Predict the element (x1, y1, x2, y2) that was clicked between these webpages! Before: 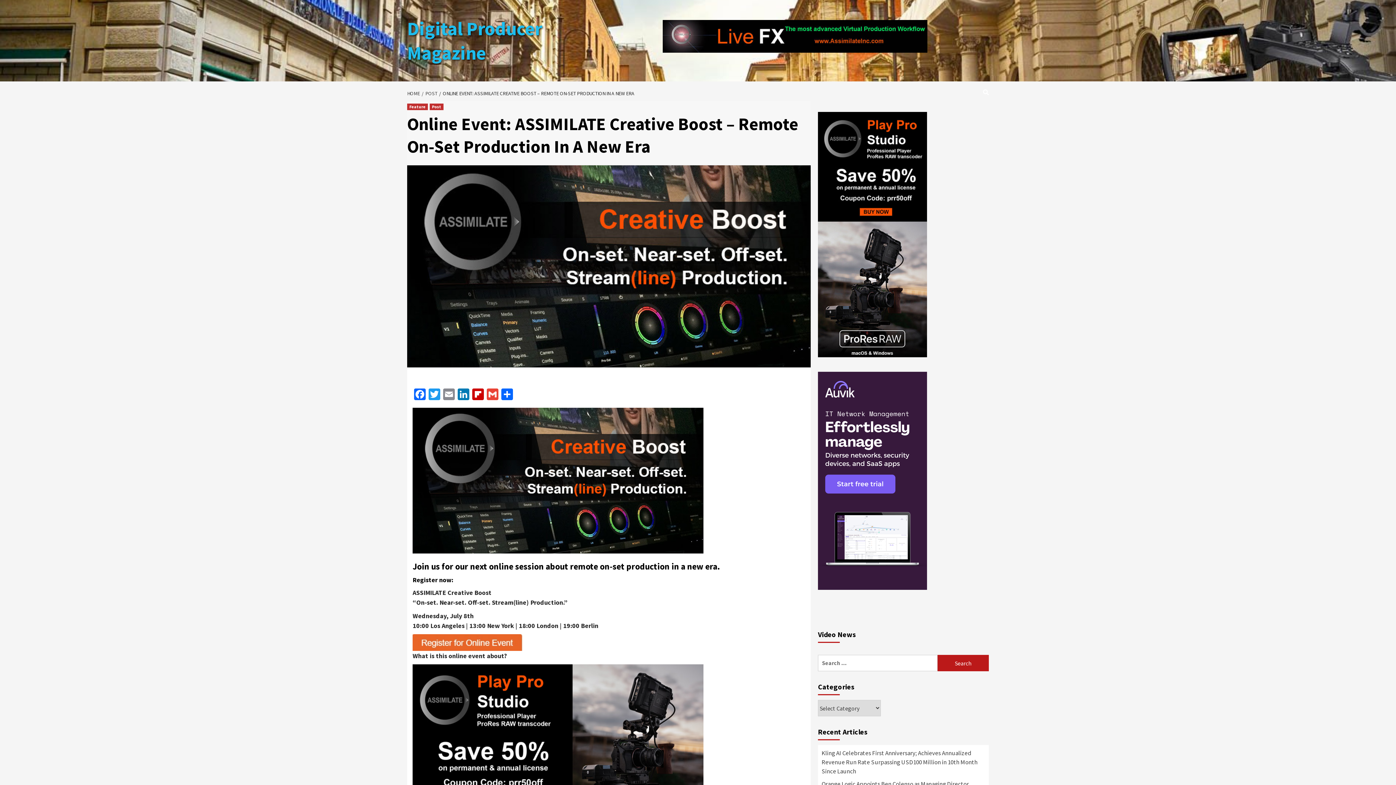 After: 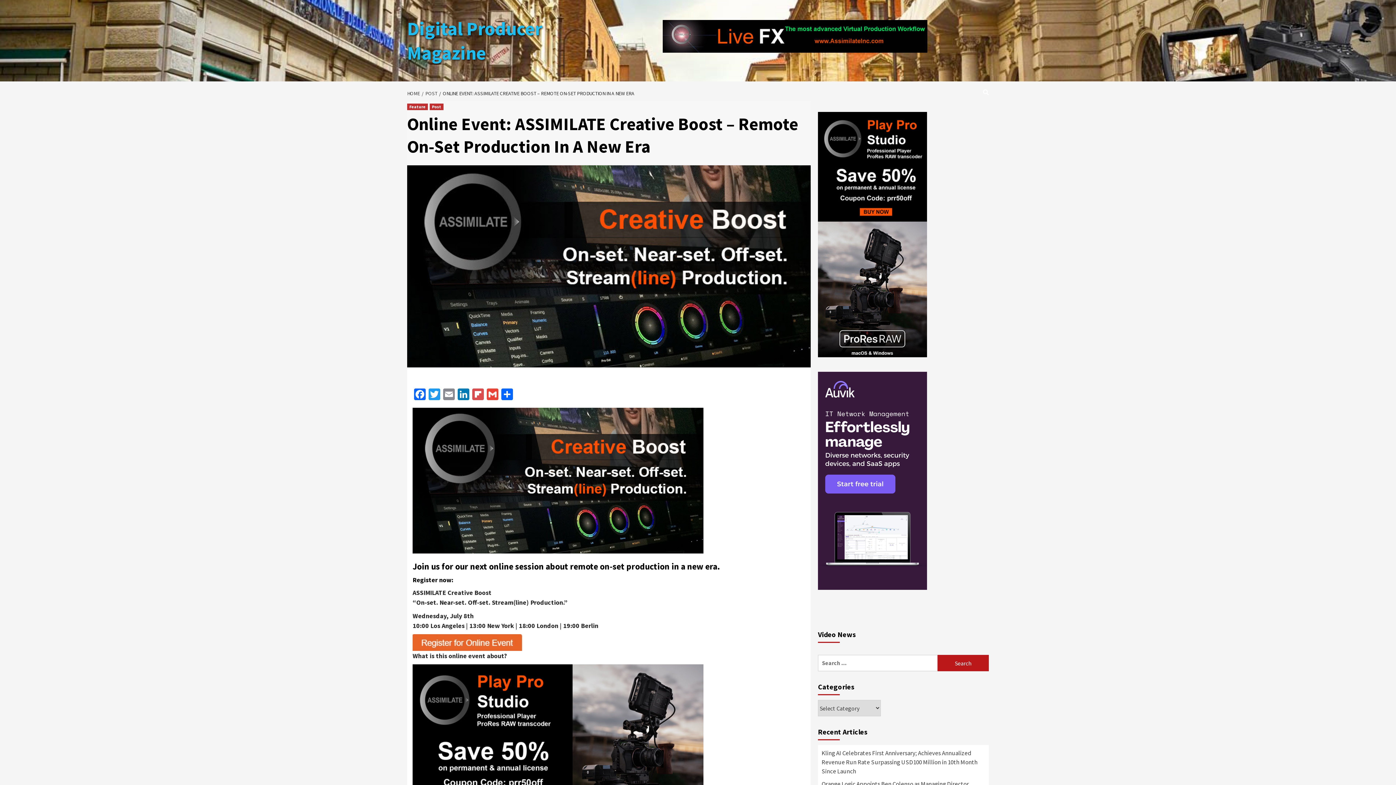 Action: label: Flipboard bbox: (470, 388, 485, 402)